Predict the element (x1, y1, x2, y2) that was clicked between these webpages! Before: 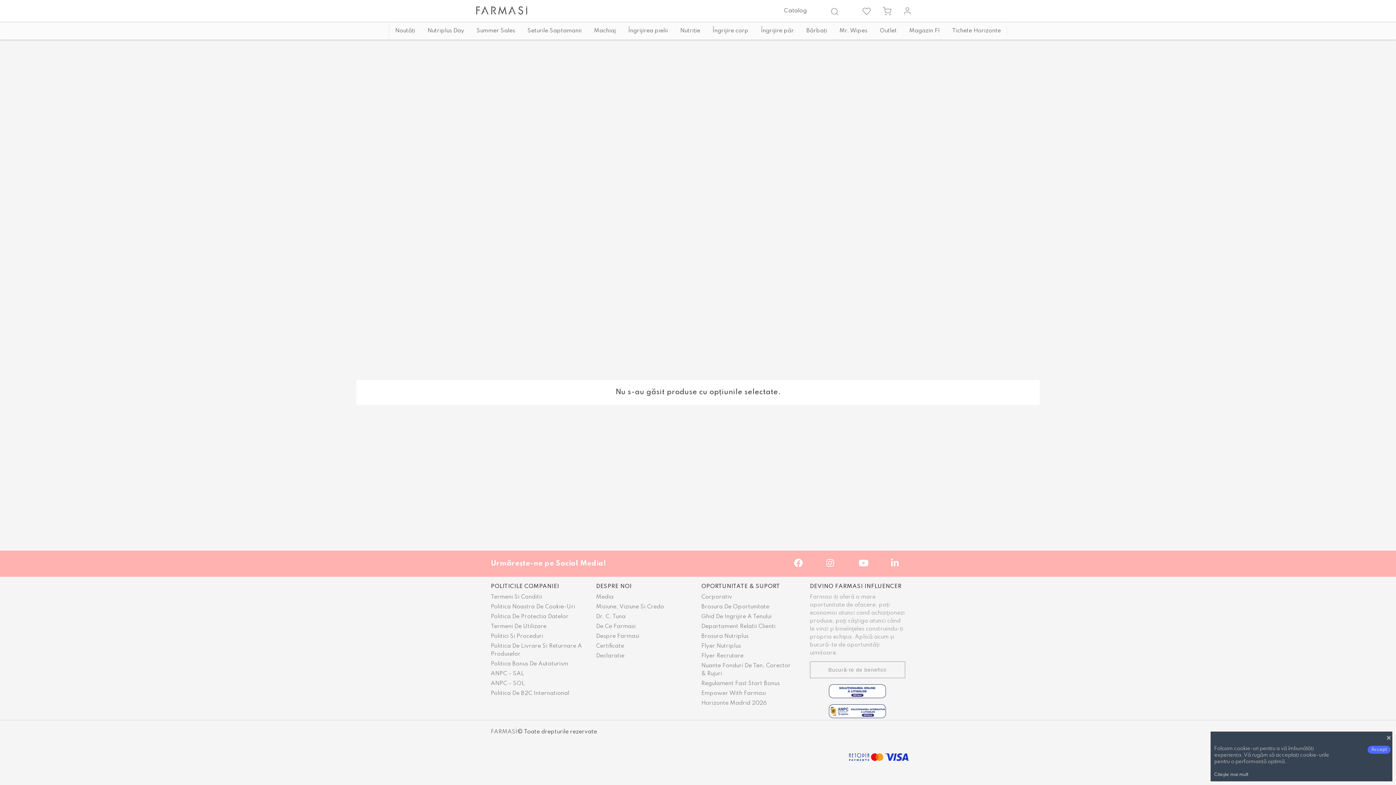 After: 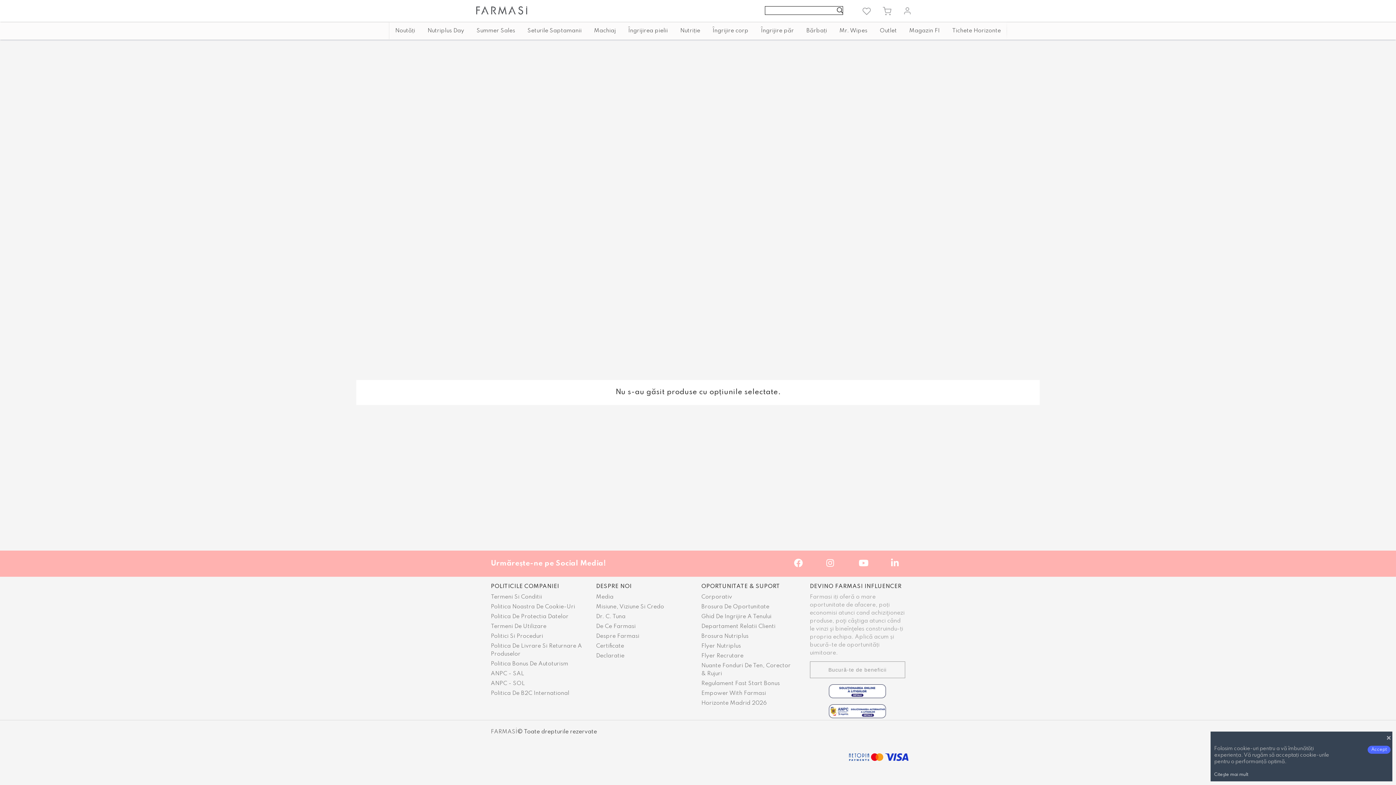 Action: bbox: (830, 5, 839, 16)